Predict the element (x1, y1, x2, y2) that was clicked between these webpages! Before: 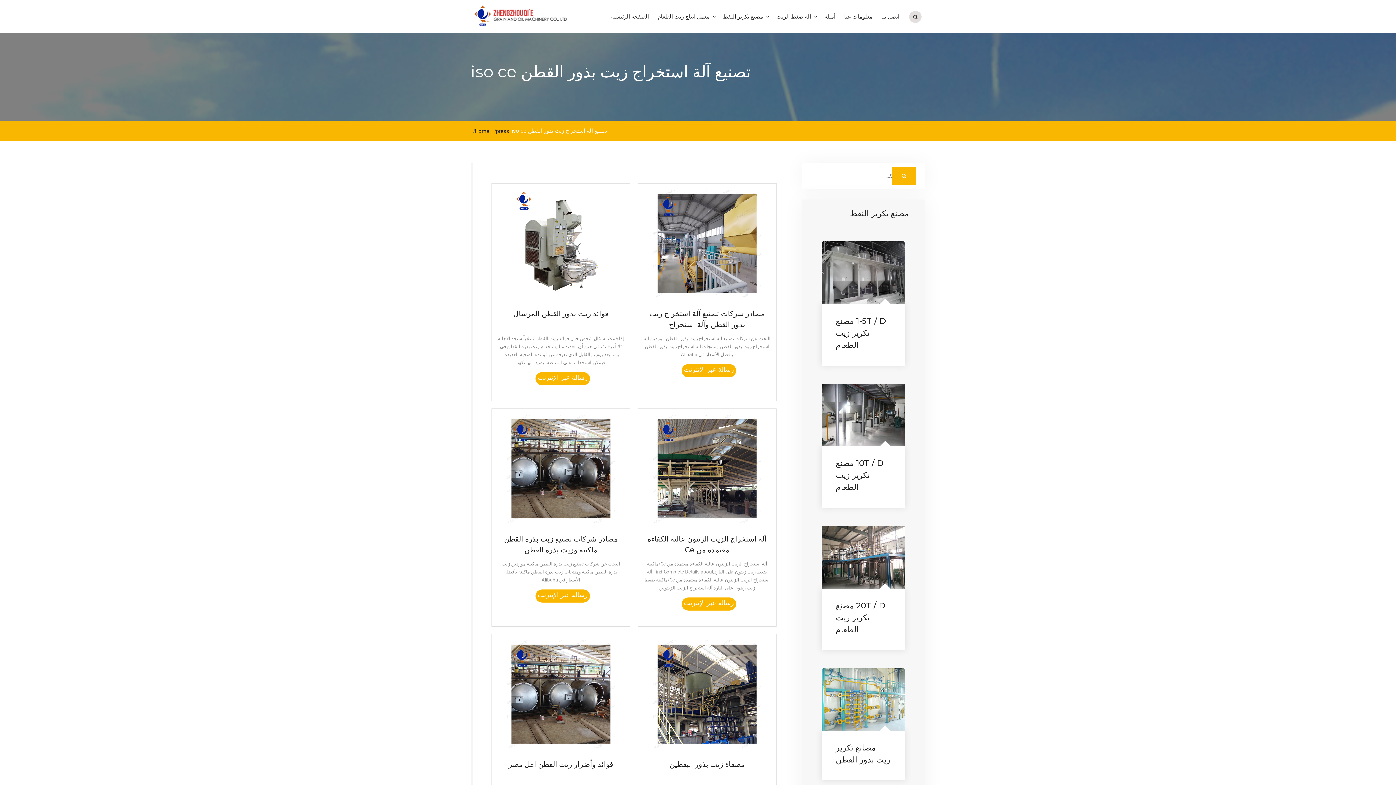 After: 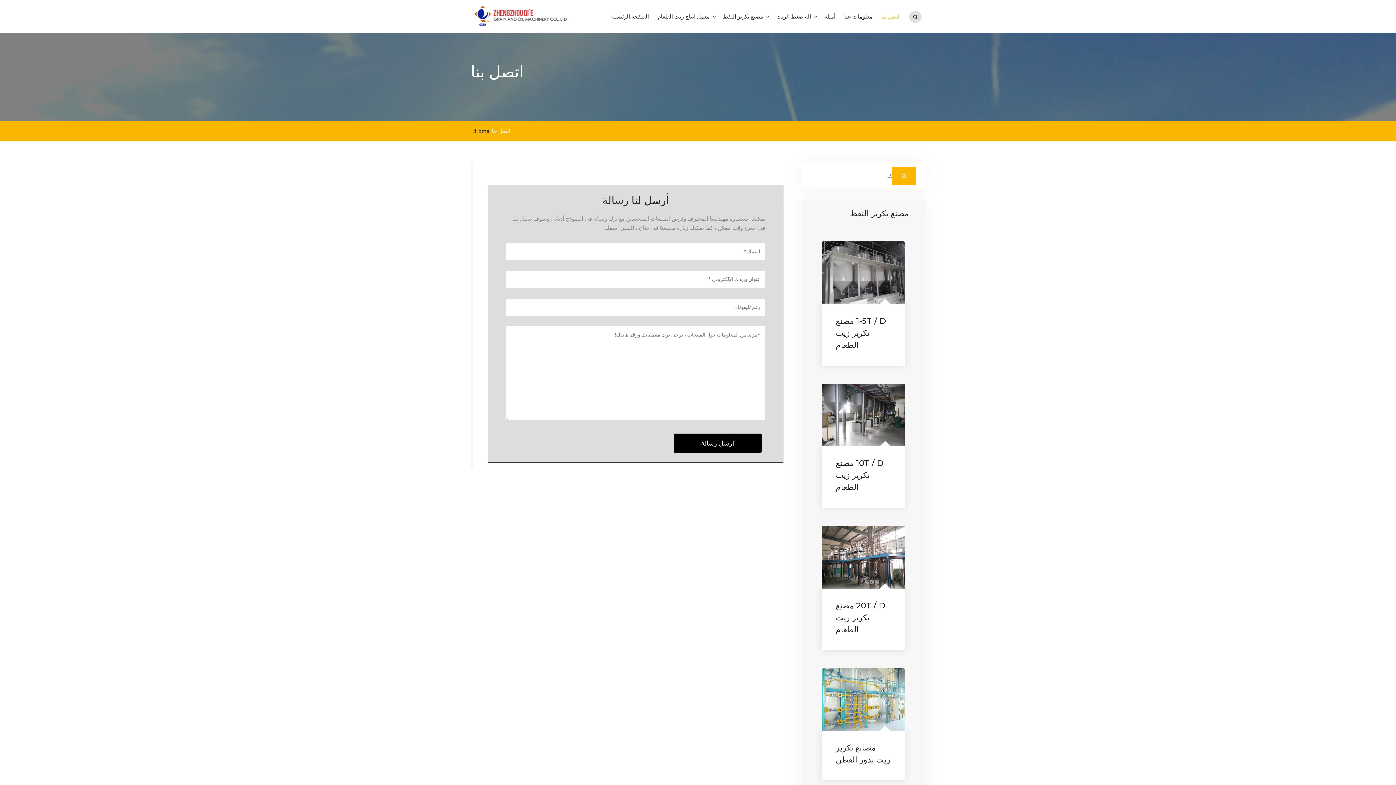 Action: label: اتصل بنا bbox: (877, 3, 904, 29)